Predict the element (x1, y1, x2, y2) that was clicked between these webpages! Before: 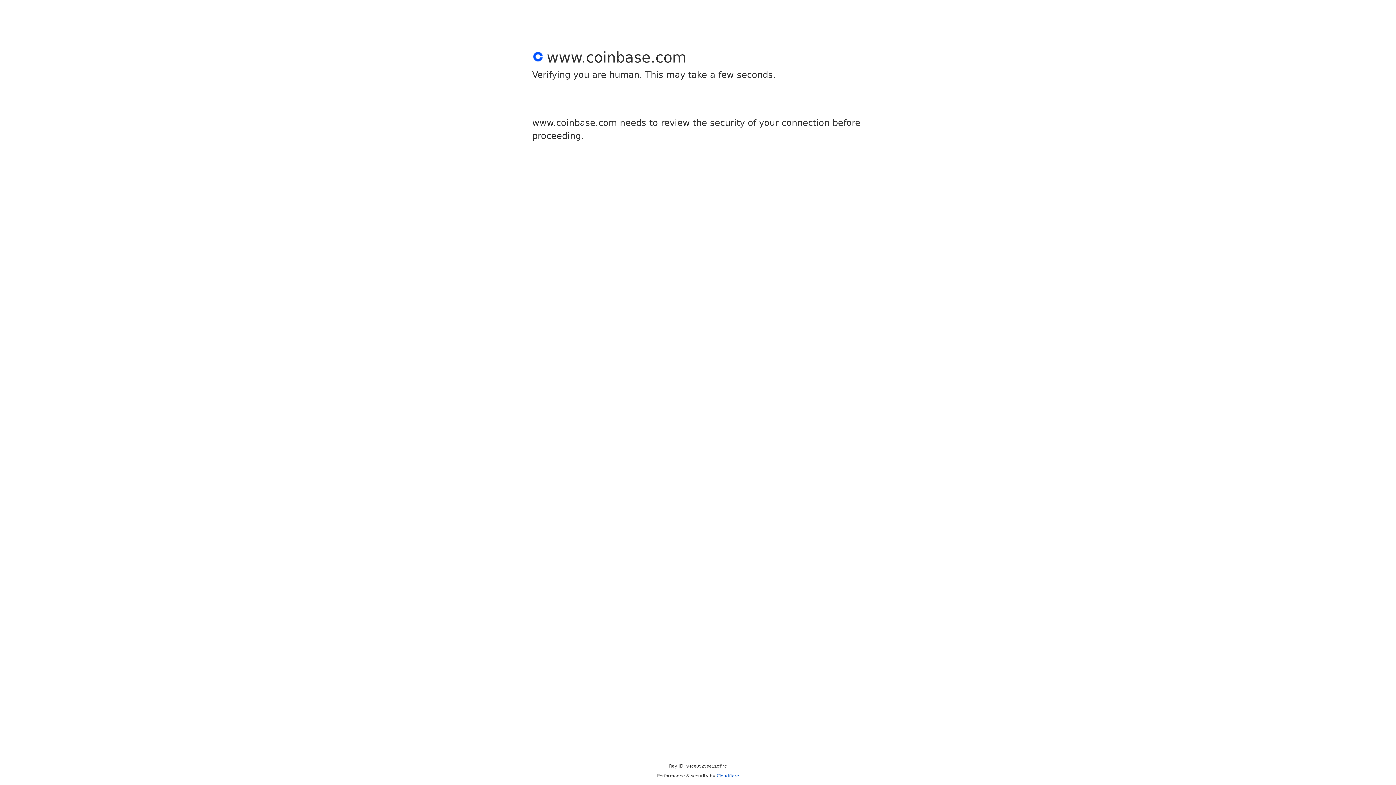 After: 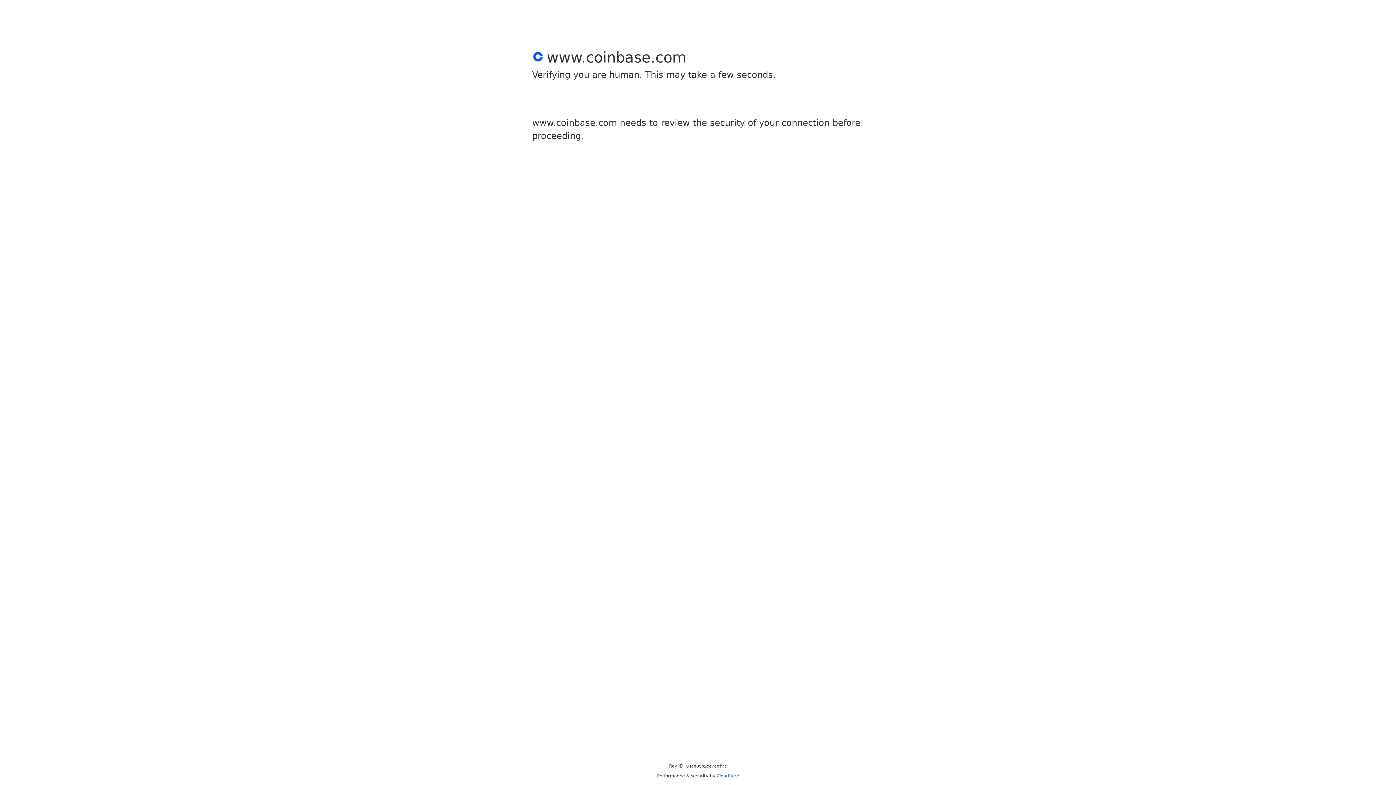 Action: label: Cloudflare bbox: (716, 773, 739, 778)